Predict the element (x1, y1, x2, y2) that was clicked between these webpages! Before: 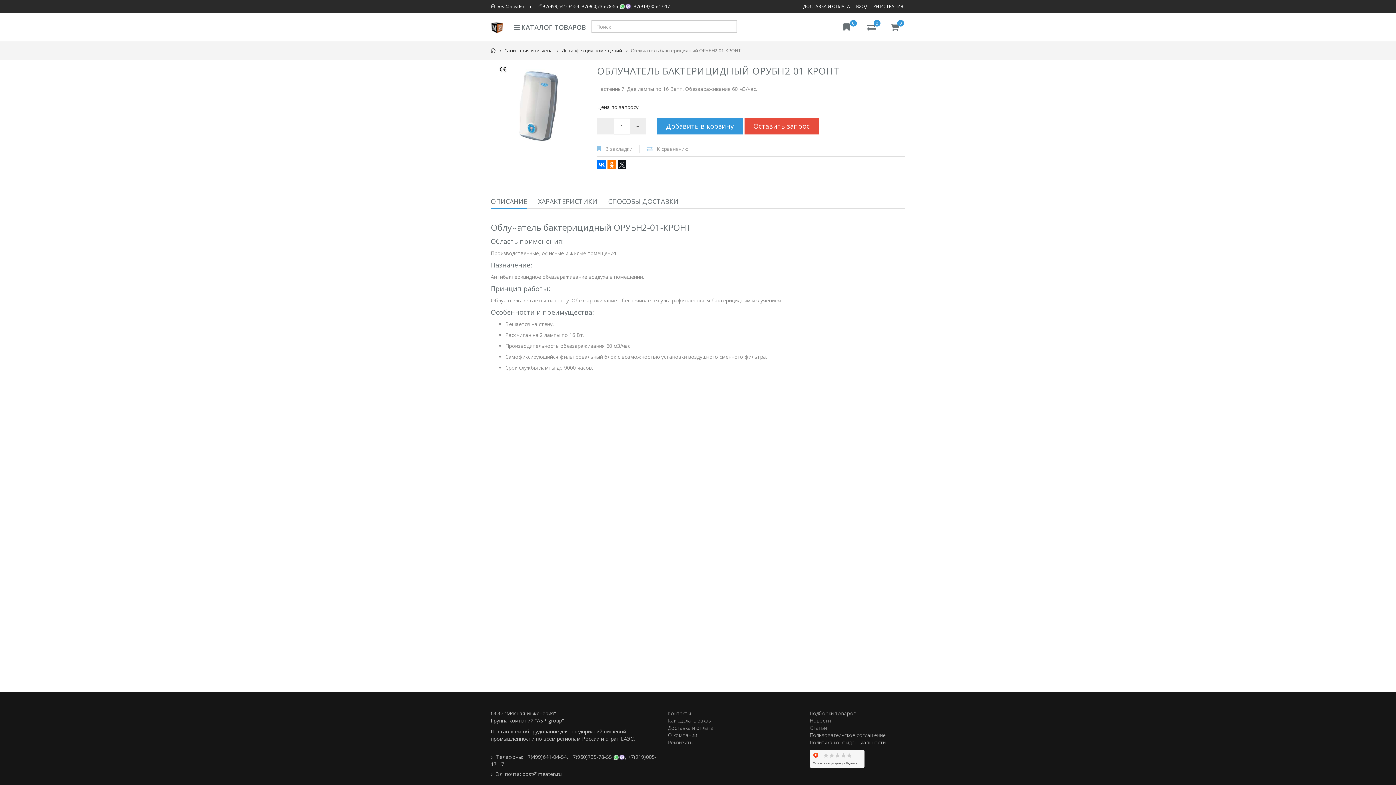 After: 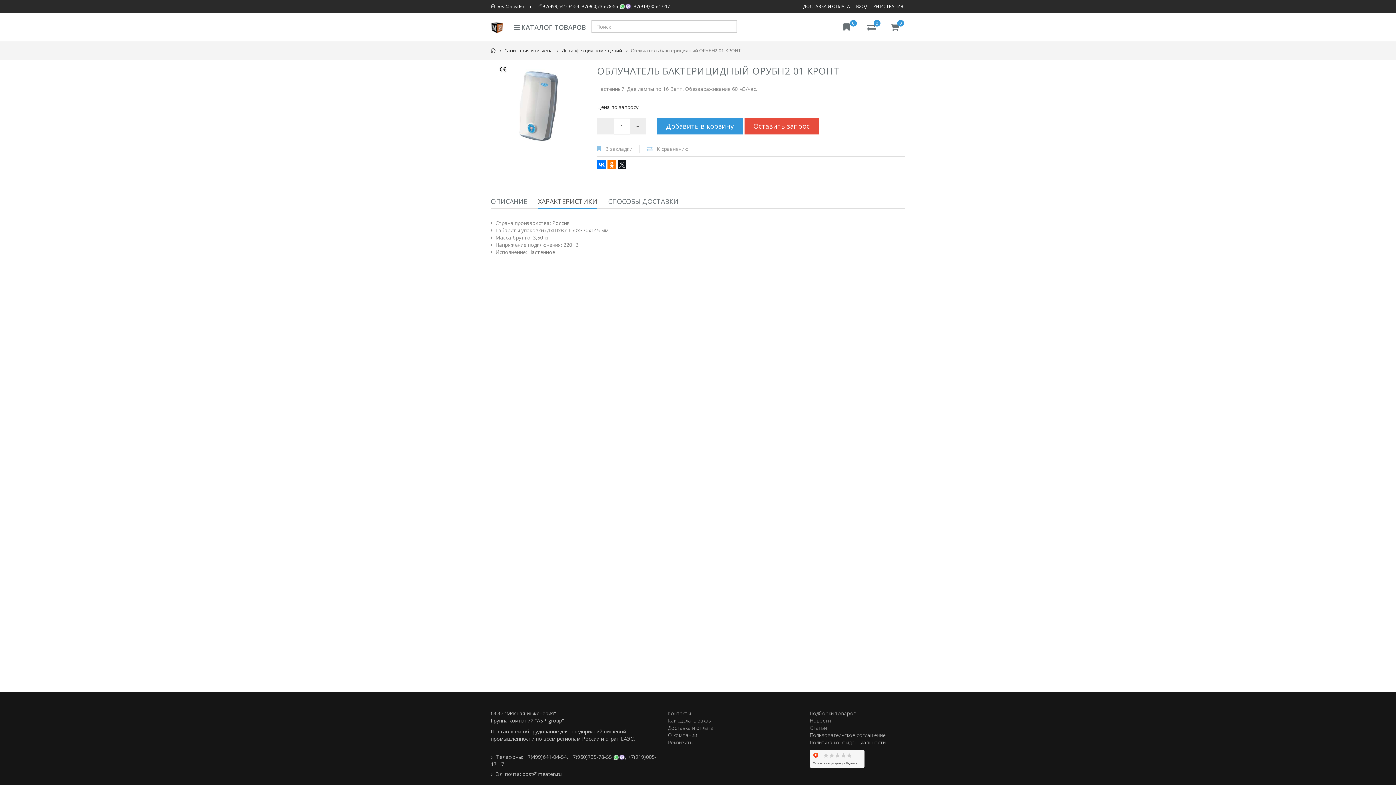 Action: bbox: (538, 194, 597, 208) label: ХАРАКТЕРИСТИКИ